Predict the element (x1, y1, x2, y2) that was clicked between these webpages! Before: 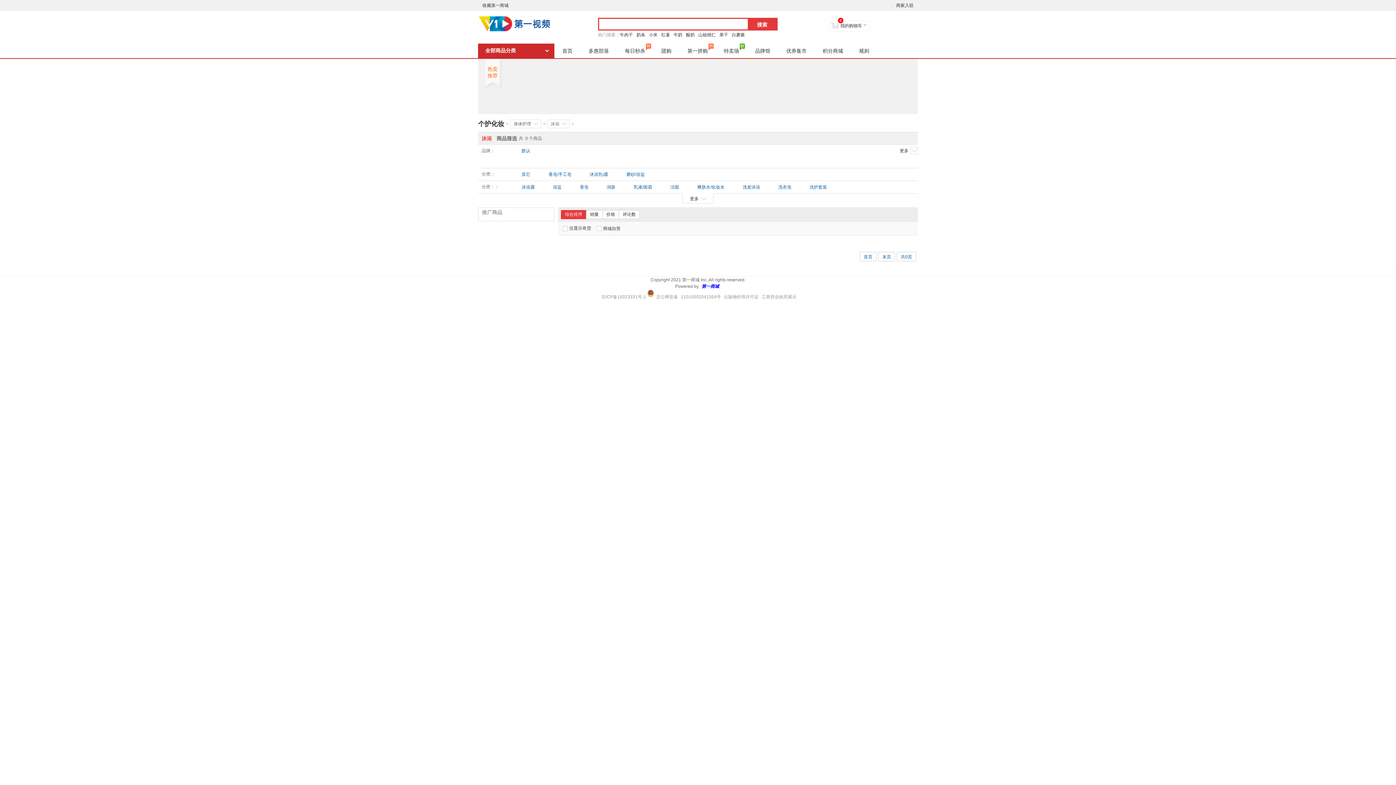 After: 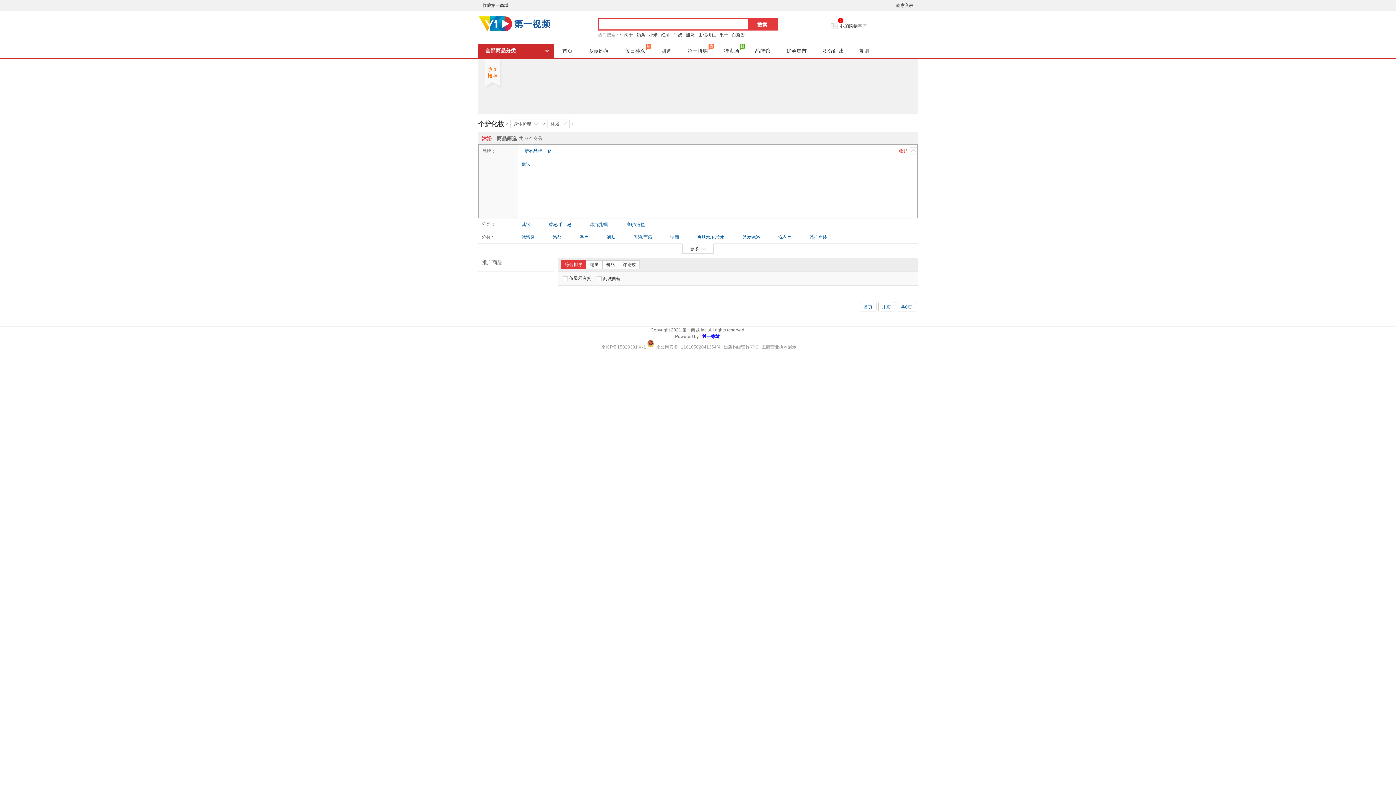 Action: bbox: (900, 146, 918, 154) label: 更多